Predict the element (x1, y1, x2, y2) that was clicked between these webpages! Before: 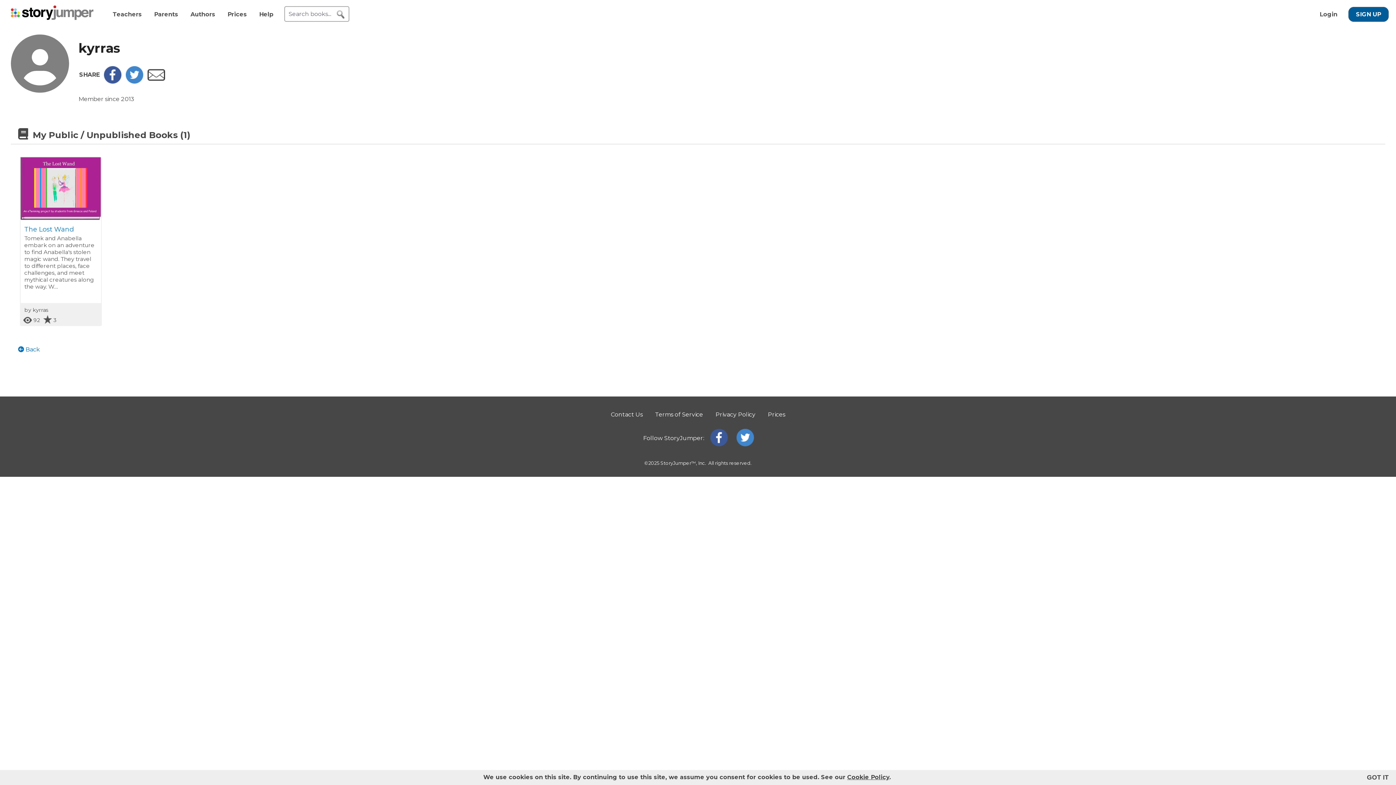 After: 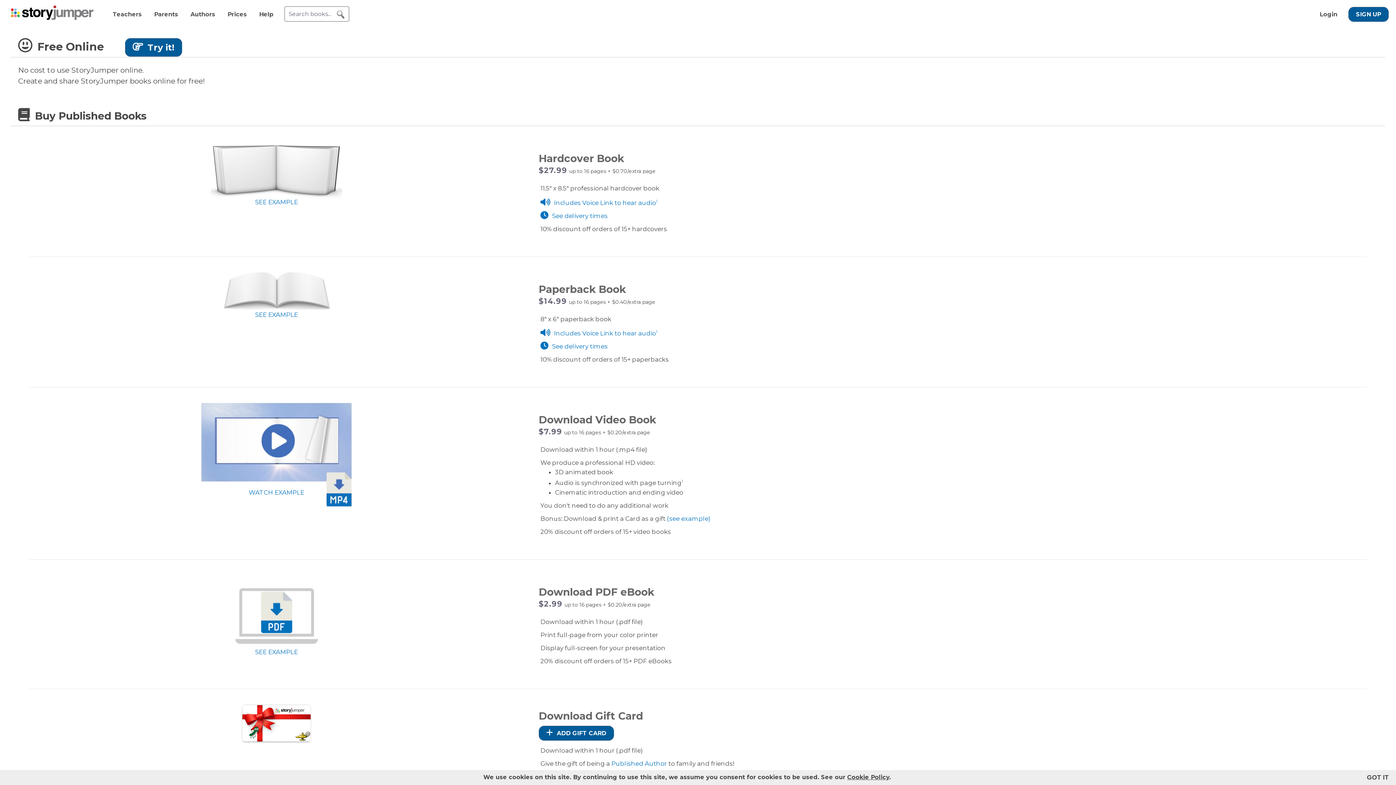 Action: bbox: (768, 411, 785, 418) label: Prices